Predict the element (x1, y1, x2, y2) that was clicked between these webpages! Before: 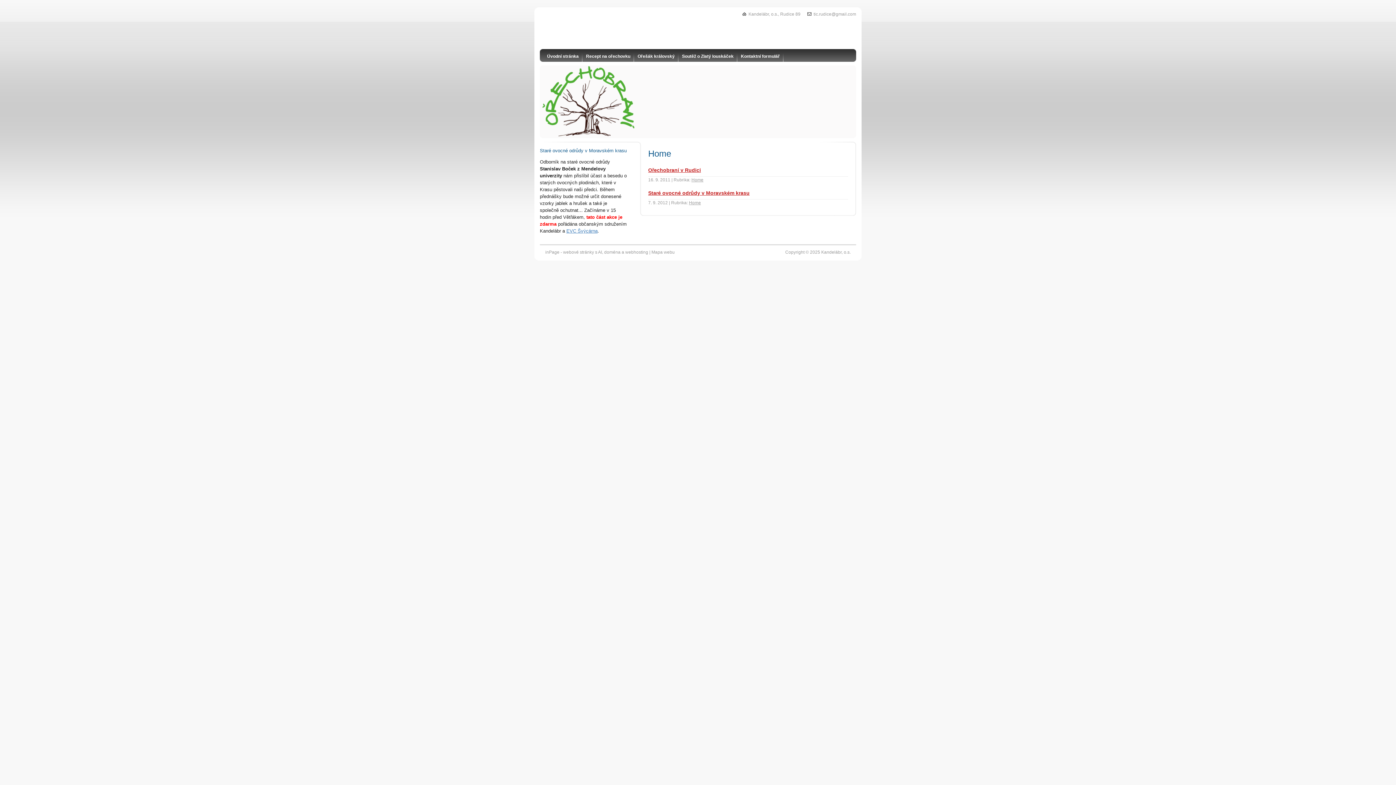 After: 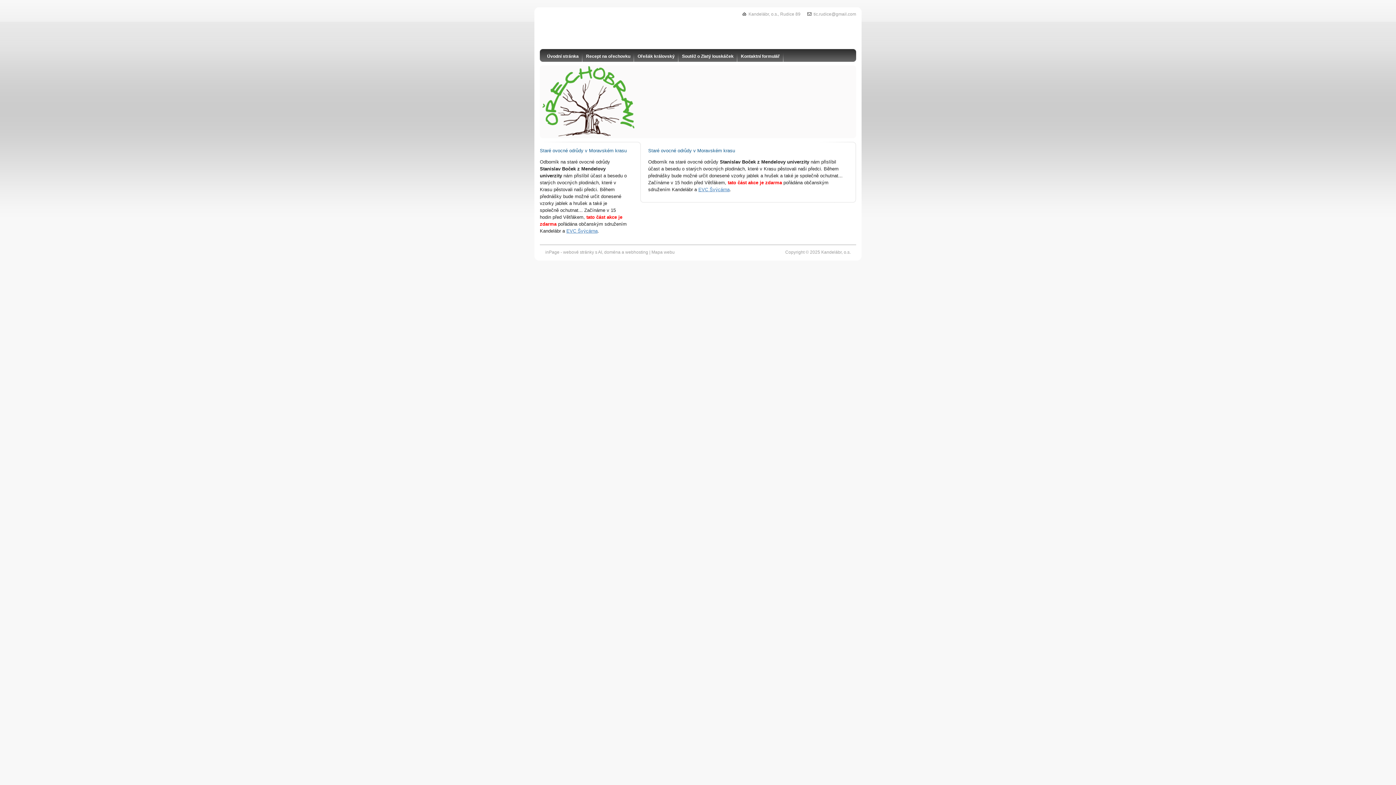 Action: label: Staré ovocné odrůdy v Moravském krasu bbox: (648, 190, 749, 195)